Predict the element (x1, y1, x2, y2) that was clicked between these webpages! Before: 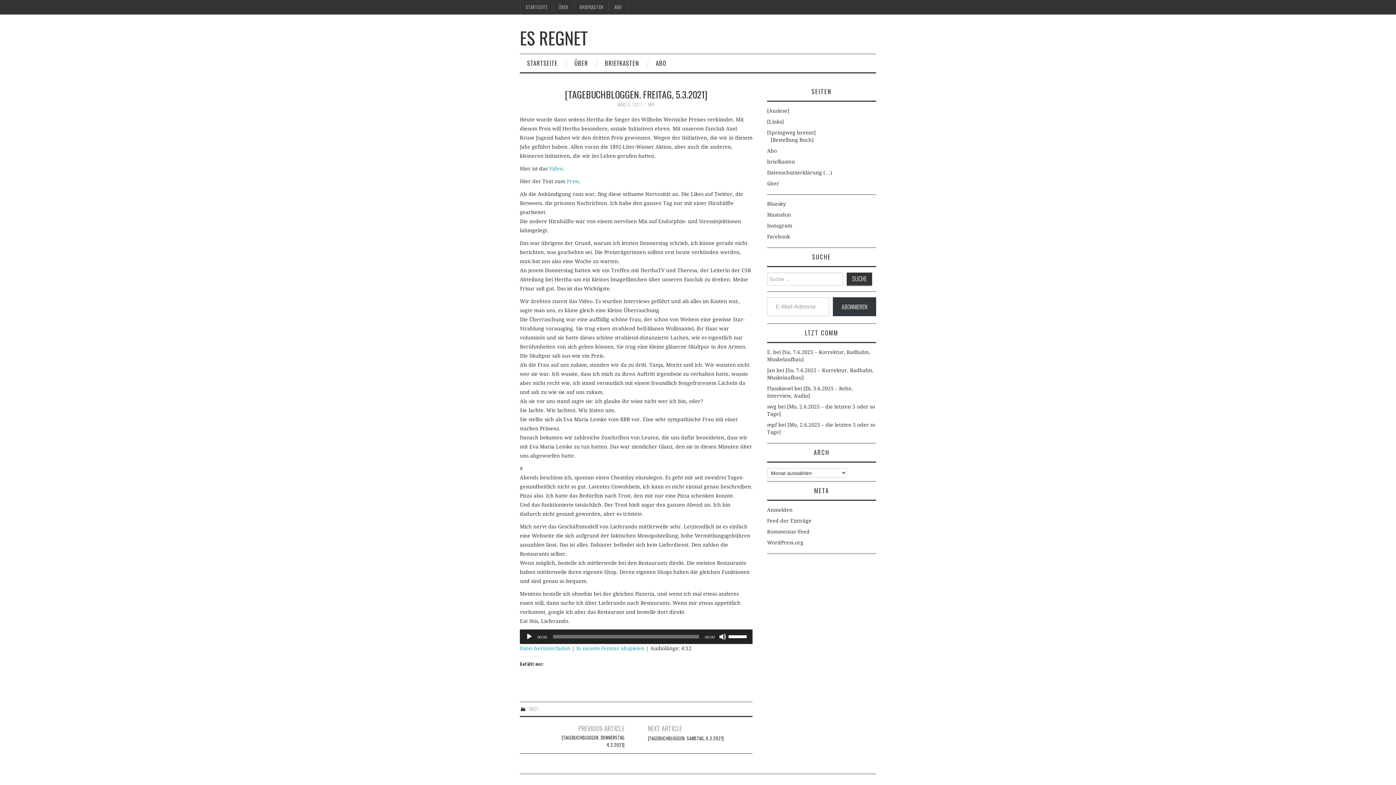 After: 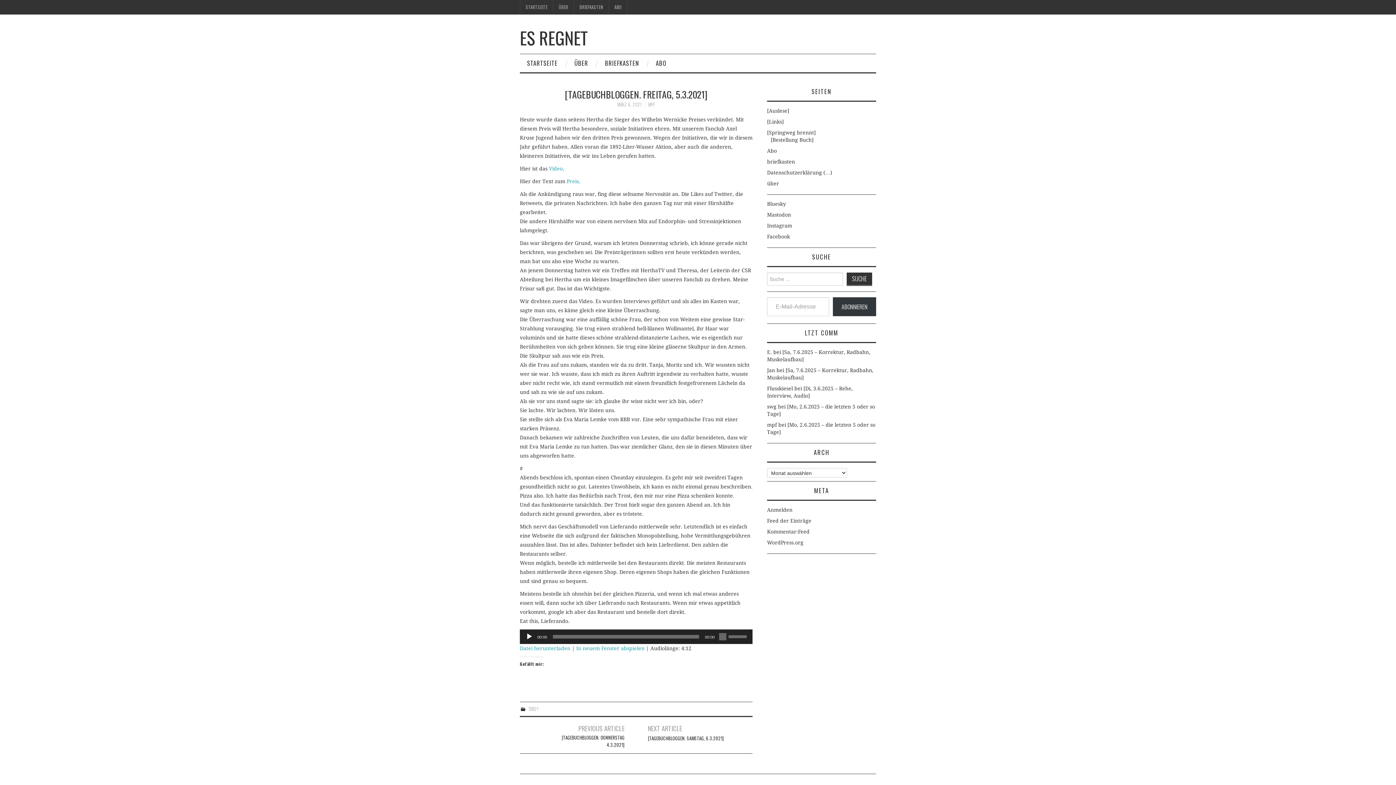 Action: bbox: (719, 633, 726, 640) label: Stumm